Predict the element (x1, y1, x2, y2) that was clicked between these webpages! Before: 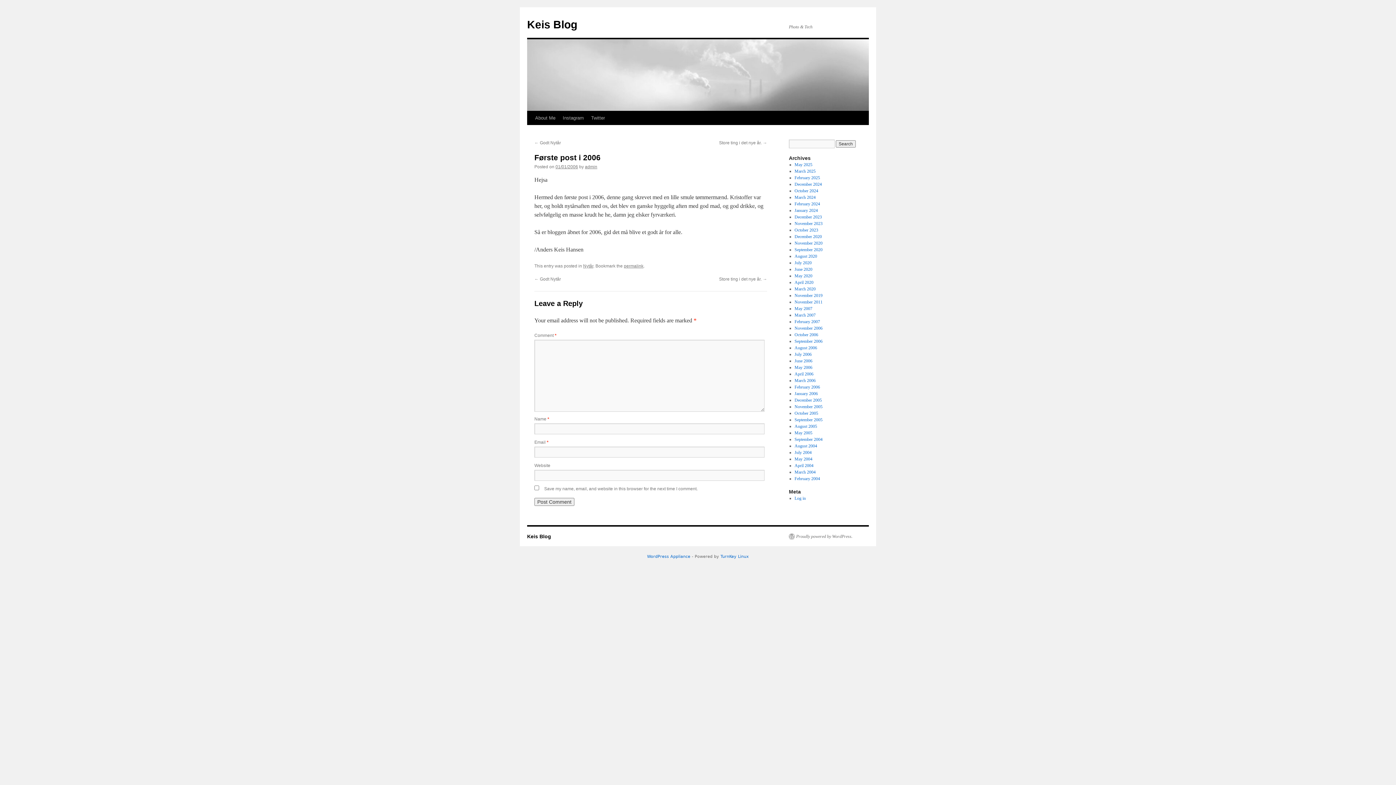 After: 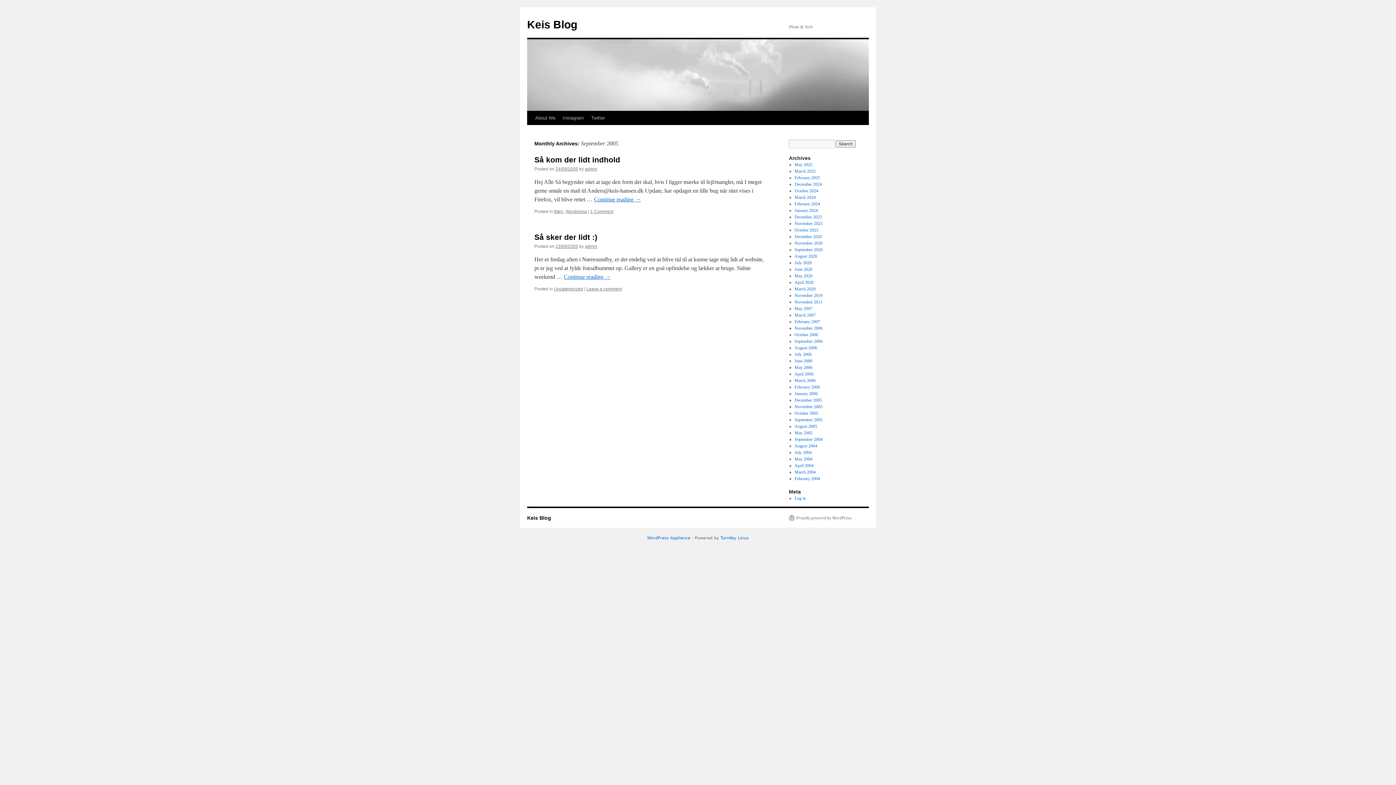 Action: bbox: (794, 417, 822, 422) label: September 2005